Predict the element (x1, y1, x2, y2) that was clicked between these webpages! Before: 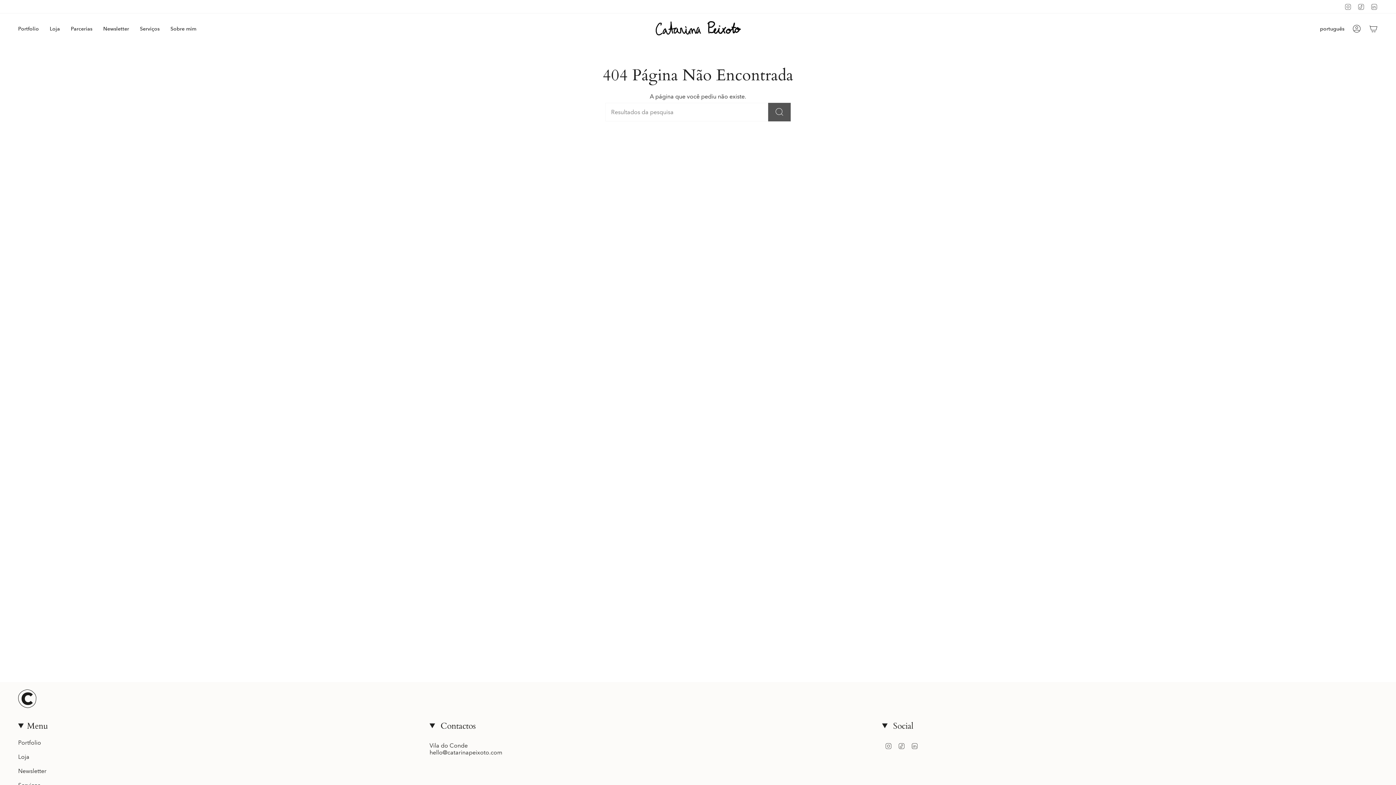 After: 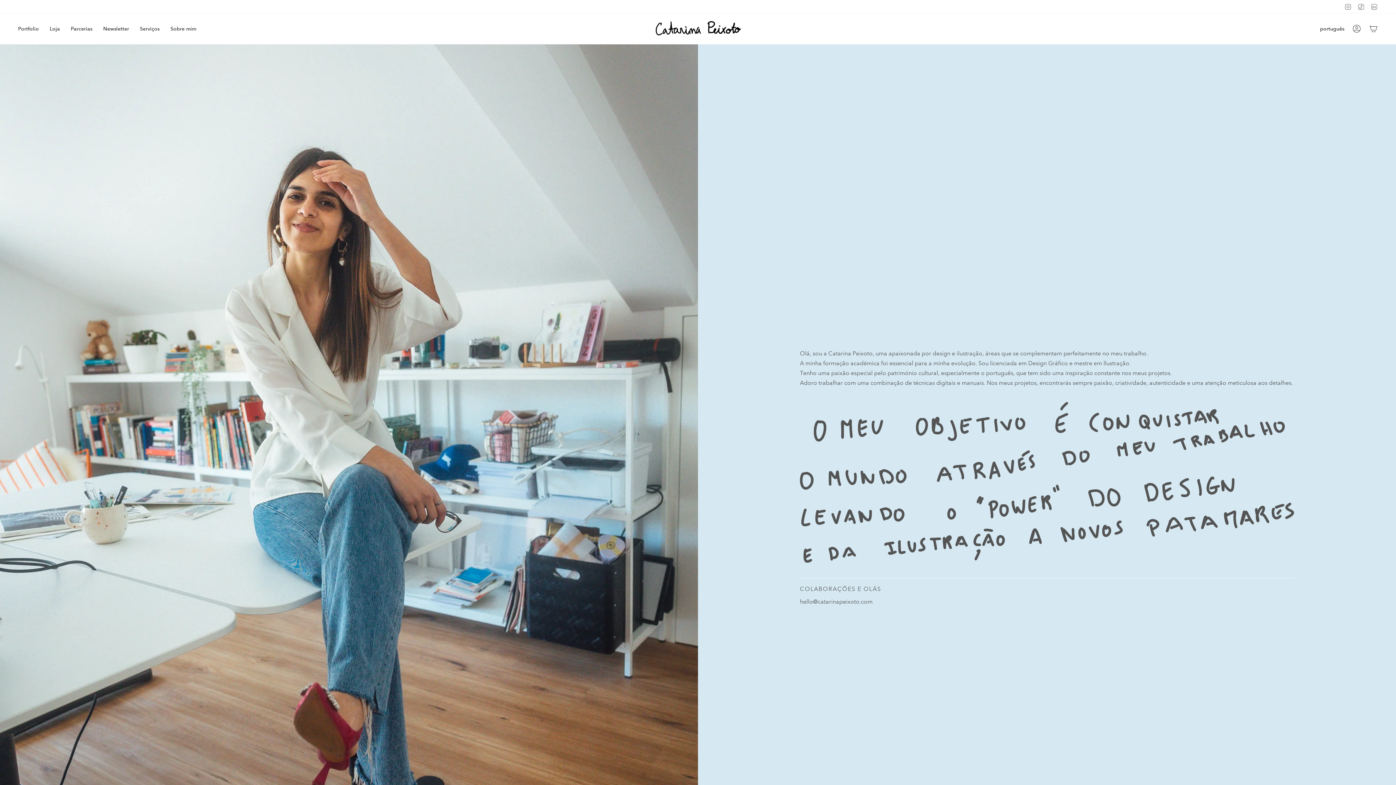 Action: bbox: (165, 20, 201, 37) label: Sobre mim